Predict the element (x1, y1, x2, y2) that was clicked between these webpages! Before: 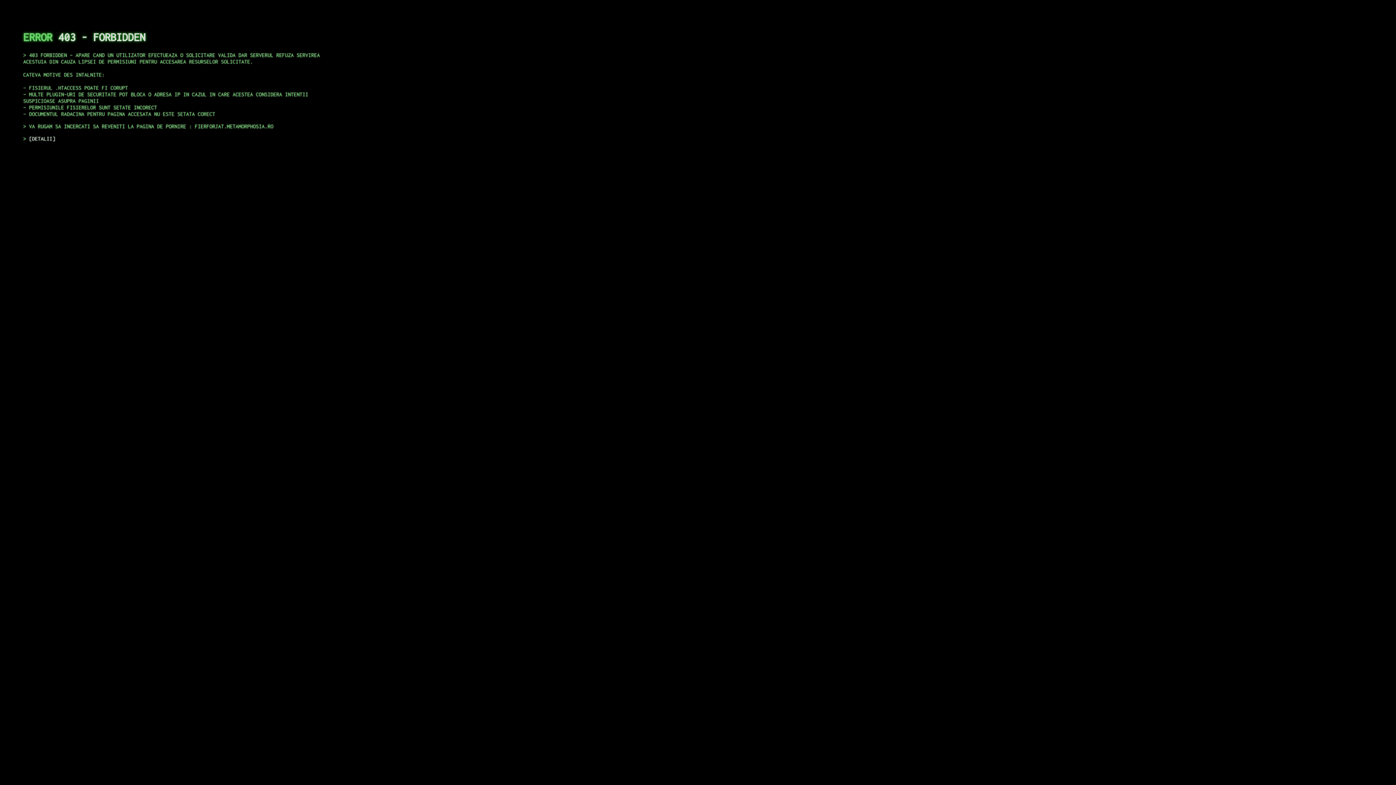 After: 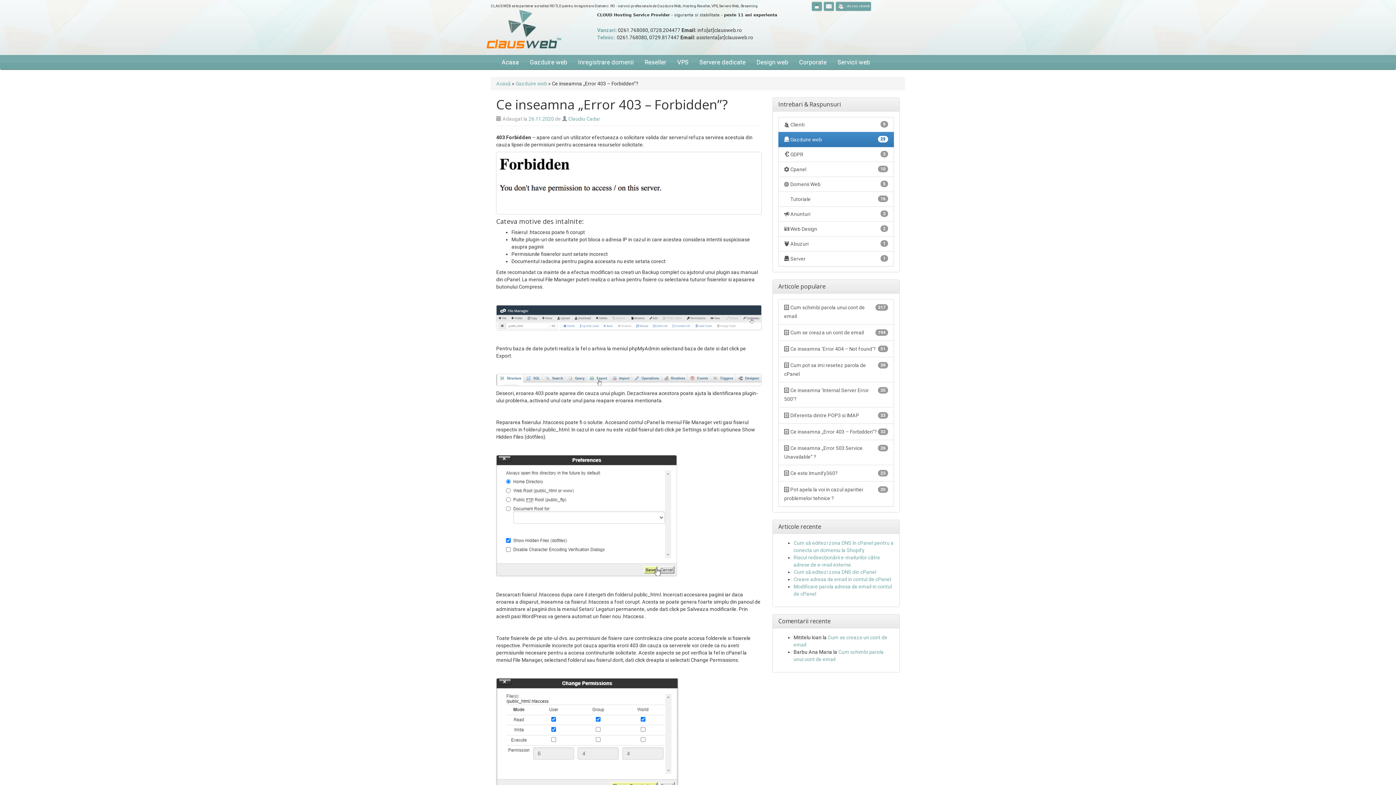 Action: bbox: (29, 135, 55, 141) label: DETALII